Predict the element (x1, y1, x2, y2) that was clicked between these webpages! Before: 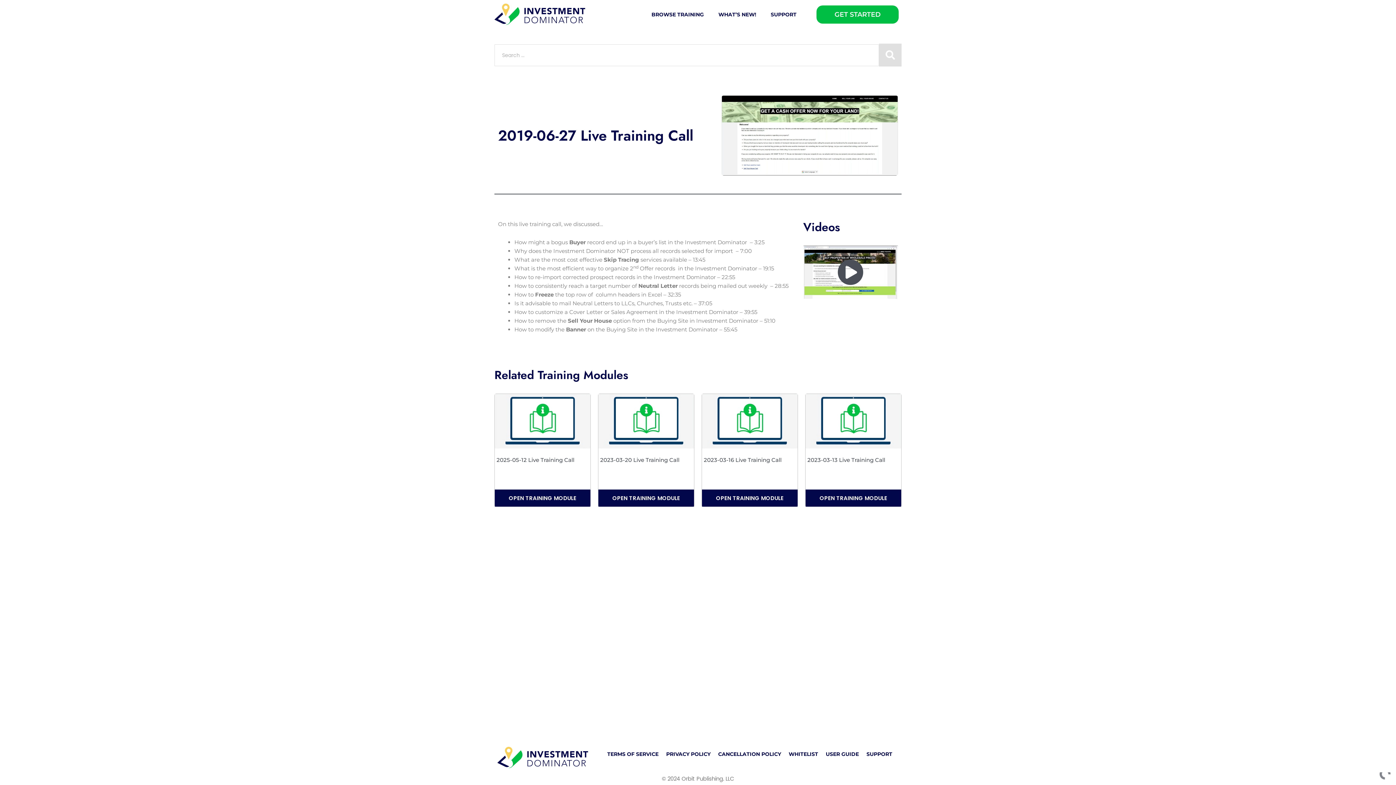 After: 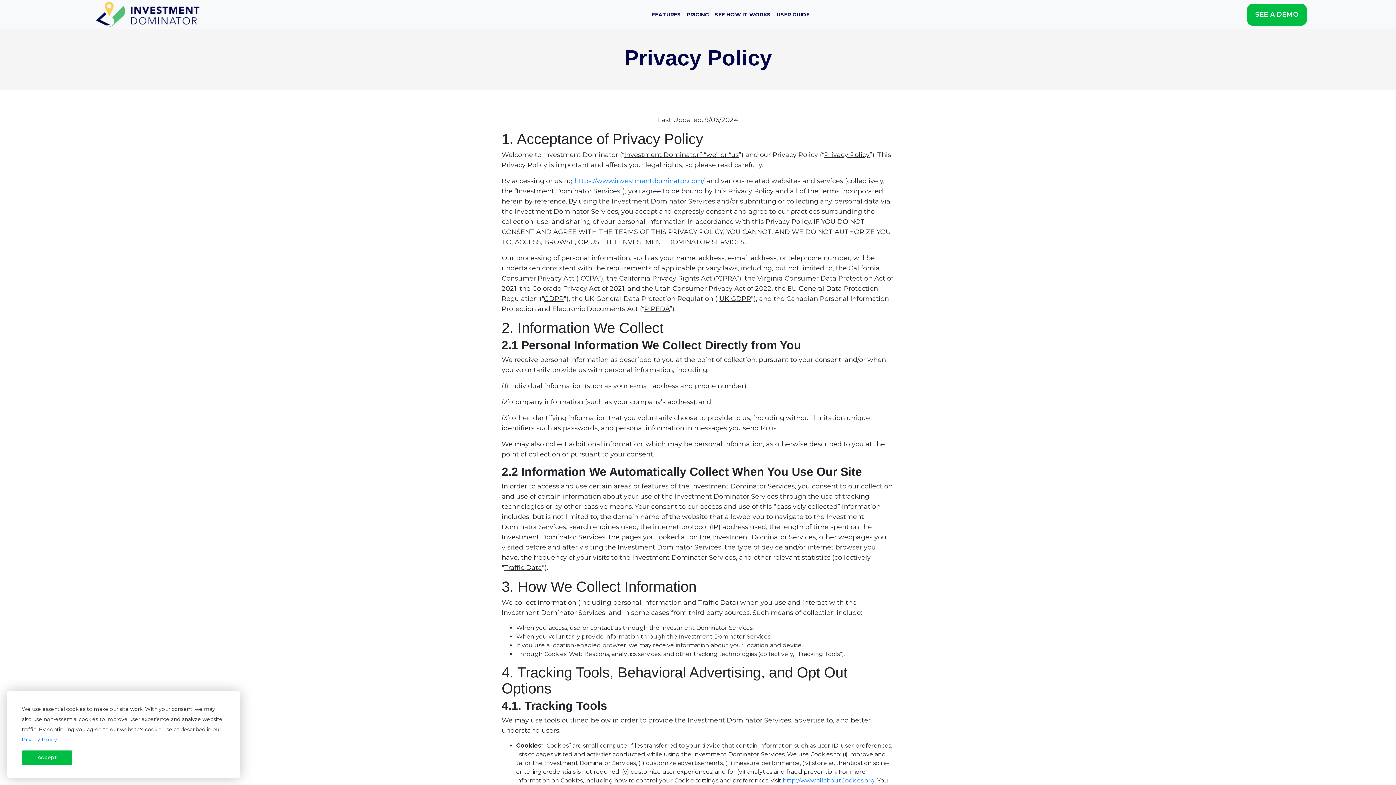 Action: bbox: (662, 750, 714, 758) label: PRIVACY POLICY